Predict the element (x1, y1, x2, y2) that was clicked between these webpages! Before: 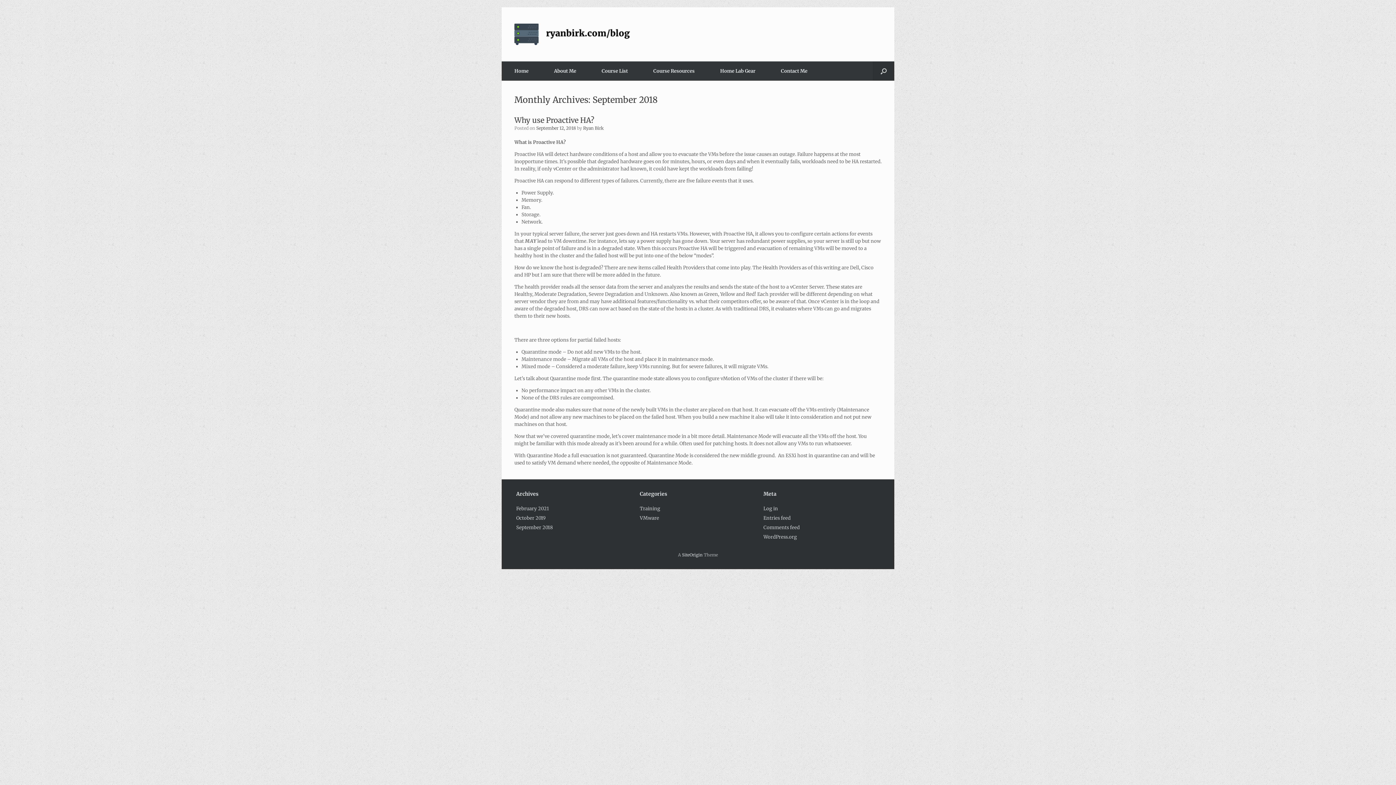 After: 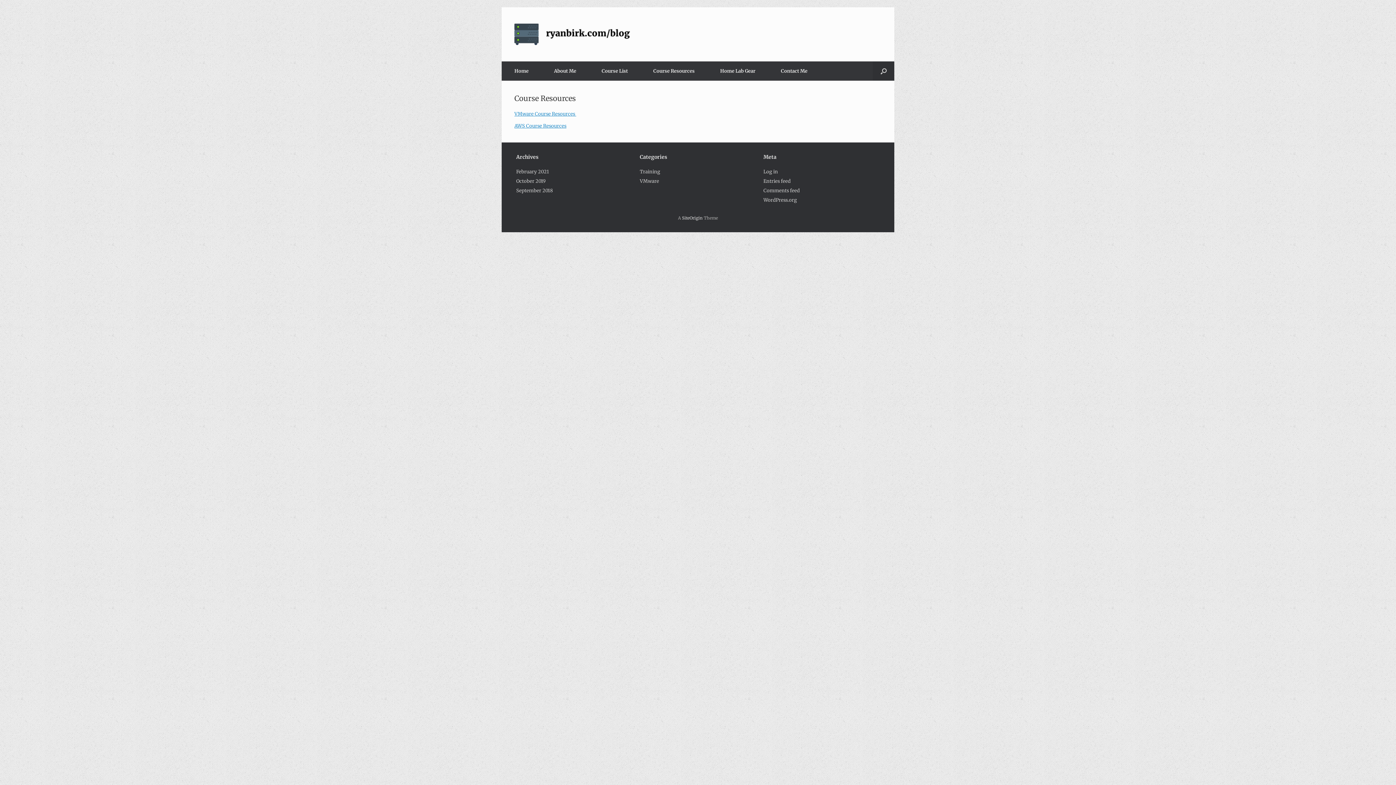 Action: label: Course Resources bbox: (640, 61, 707, 80)